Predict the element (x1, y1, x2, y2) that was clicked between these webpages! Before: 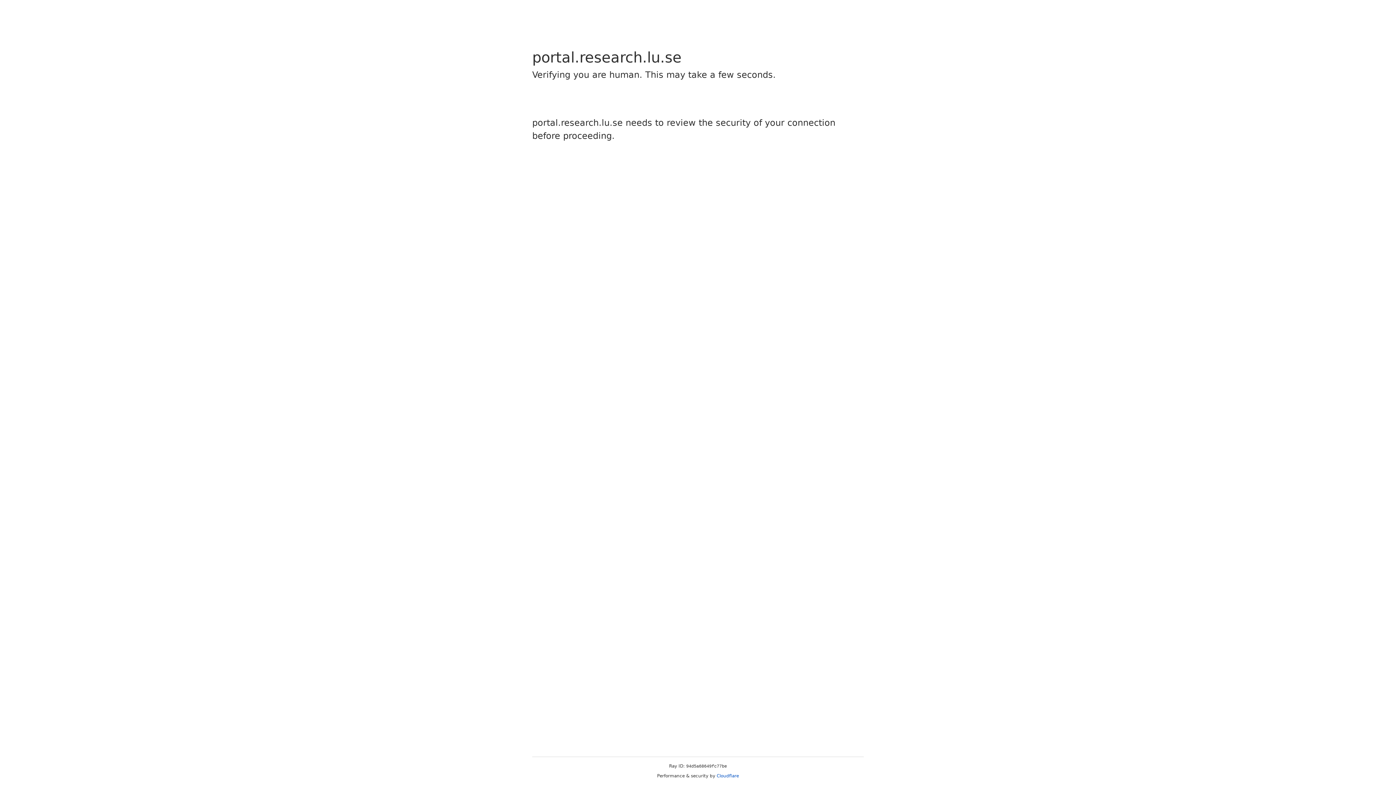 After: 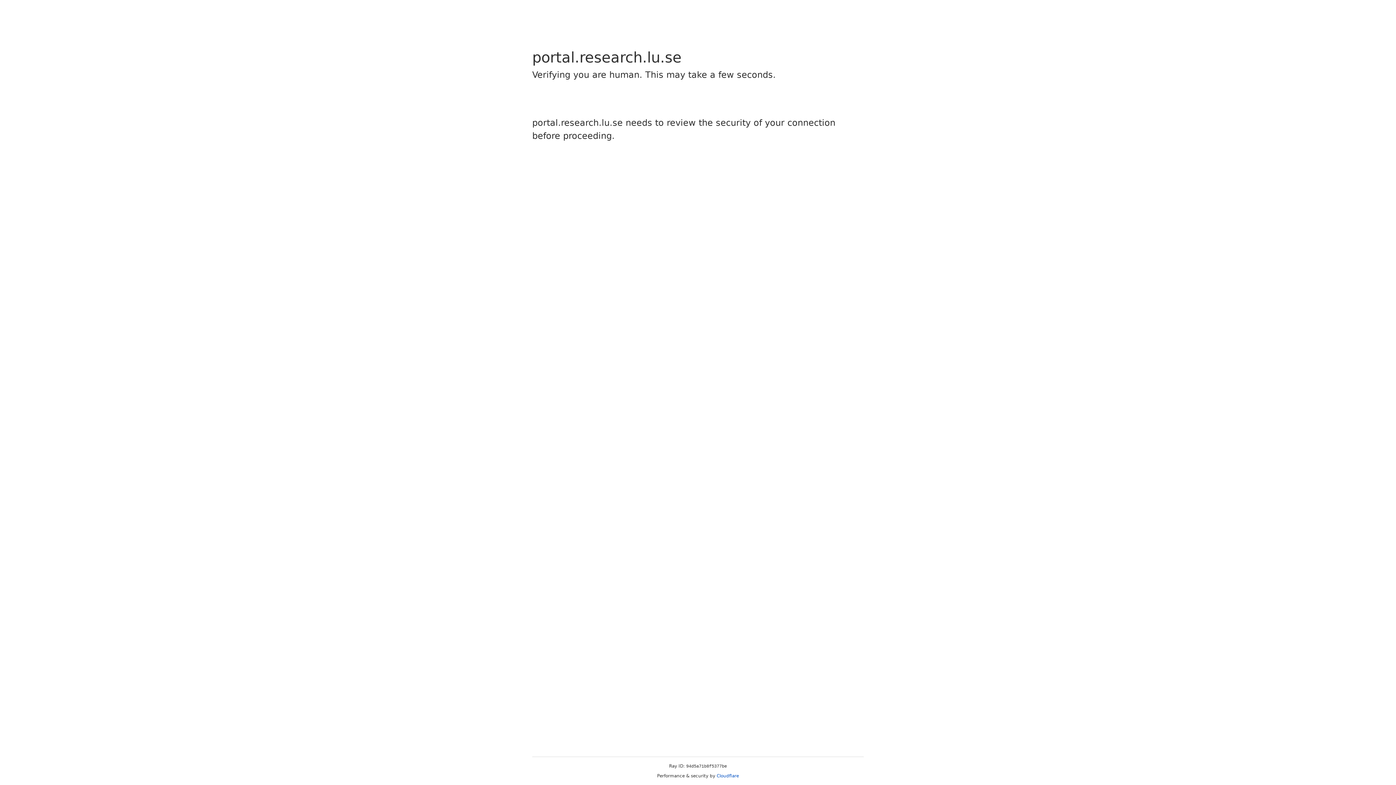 Action: label: Cloudflare bbox: (716, 773, 739, 778)